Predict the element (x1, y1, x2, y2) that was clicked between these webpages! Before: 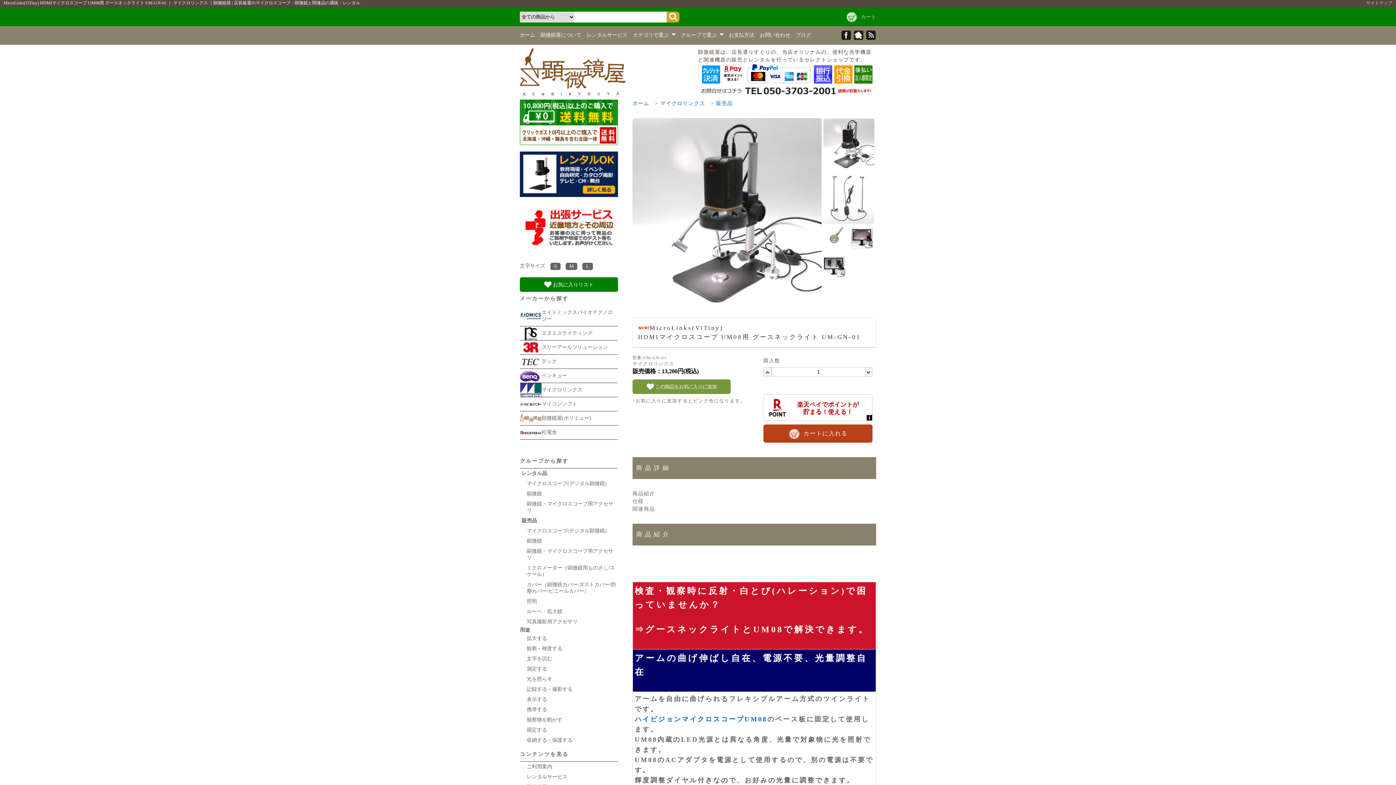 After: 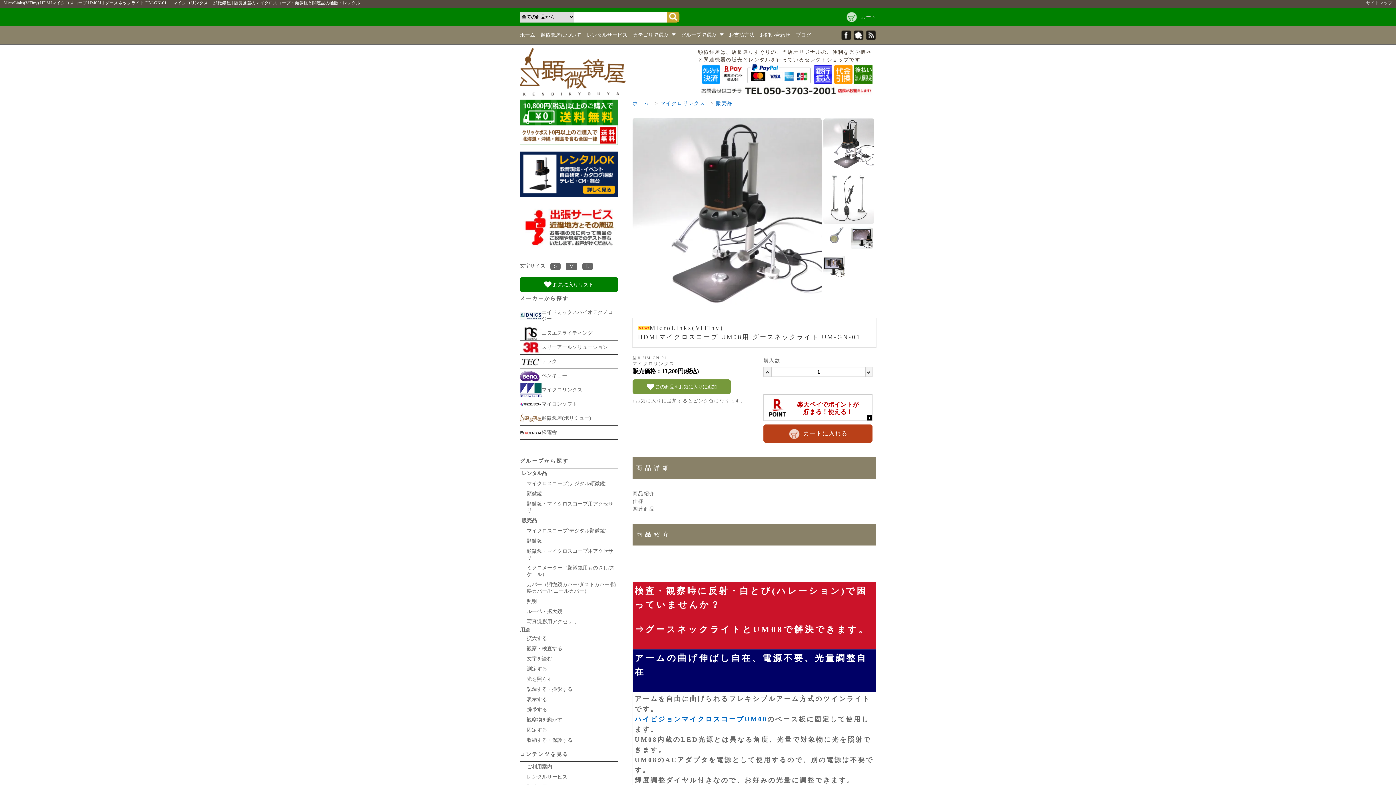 Action: bbox: (865, 370, 871, 374)